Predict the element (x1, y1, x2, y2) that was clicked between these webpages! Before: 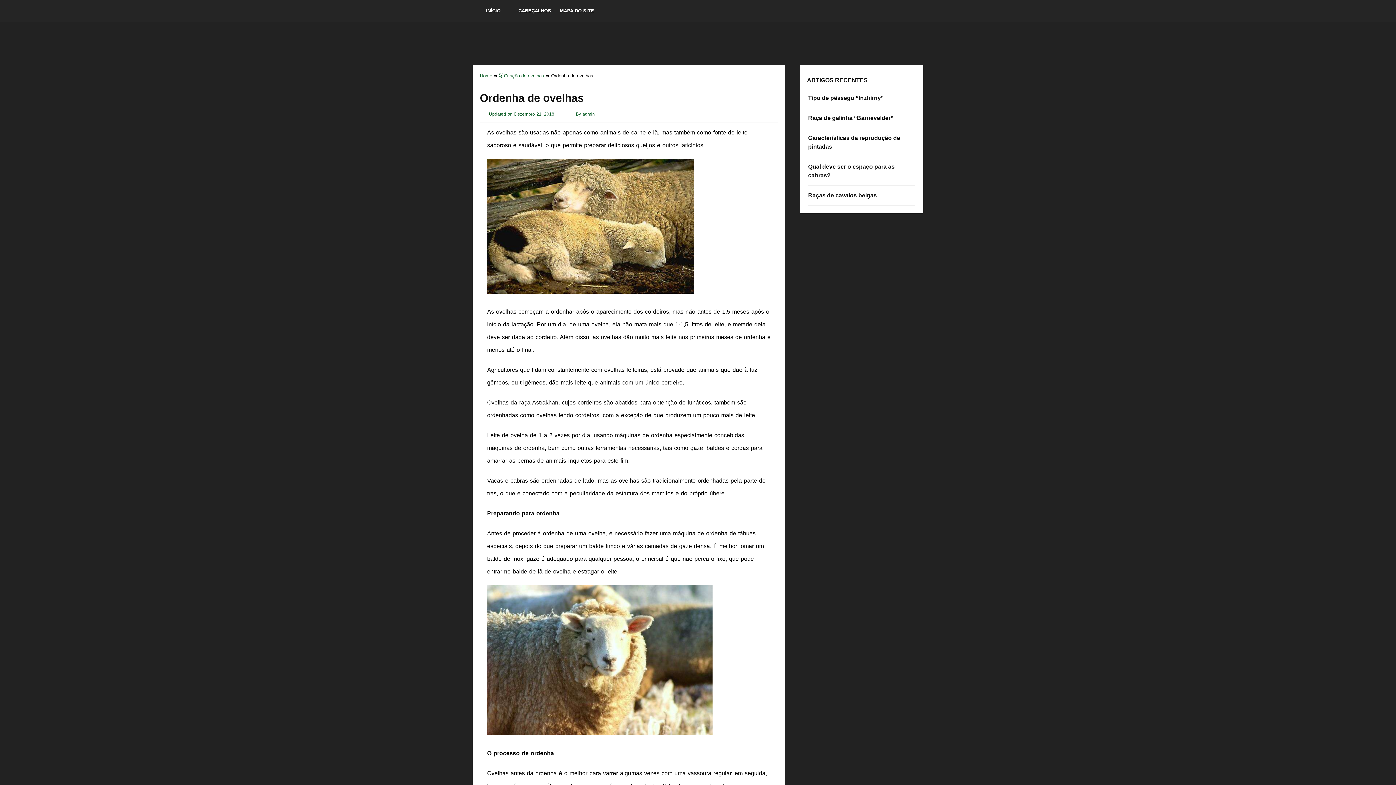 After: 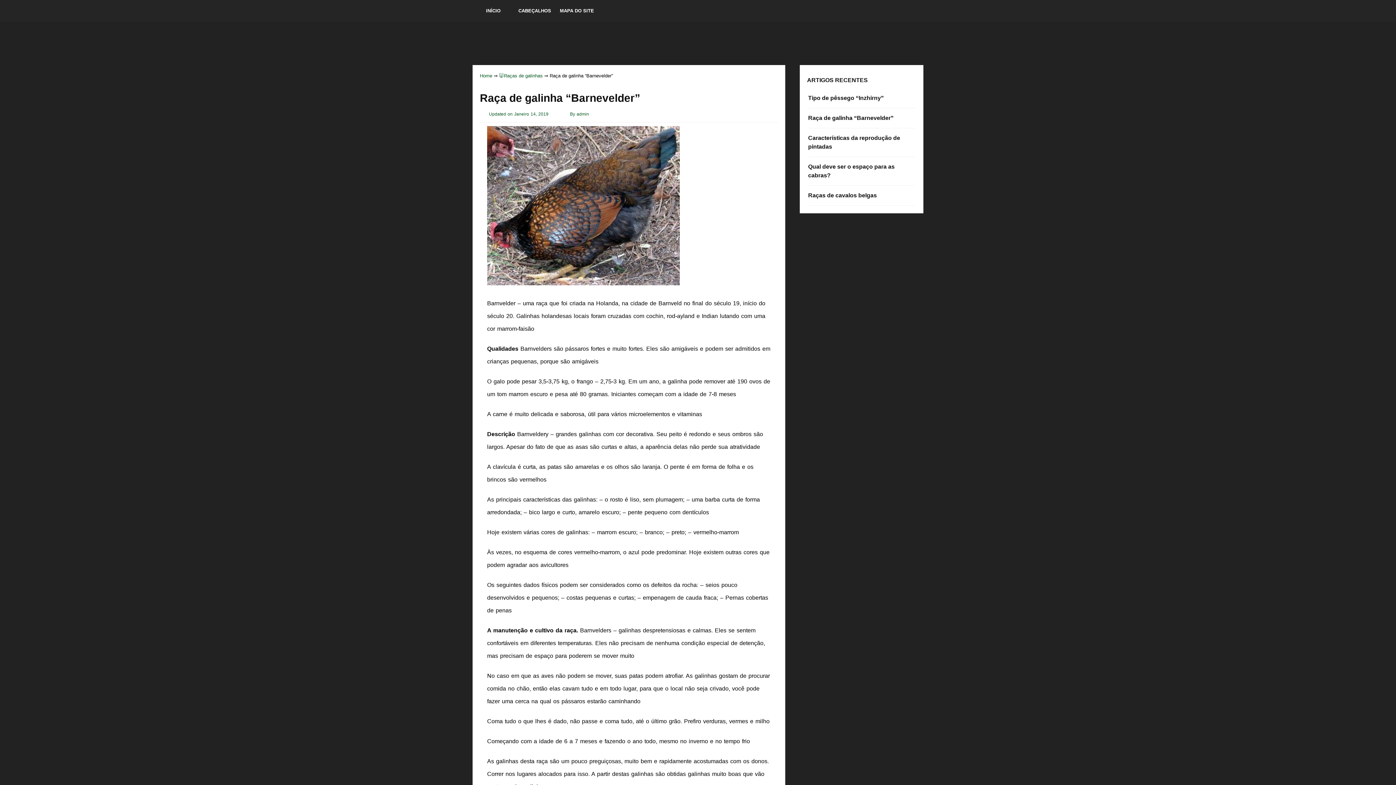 Action: label: Raça de galinha “Barnevelder” bbox: (808, 112, 915, 124)